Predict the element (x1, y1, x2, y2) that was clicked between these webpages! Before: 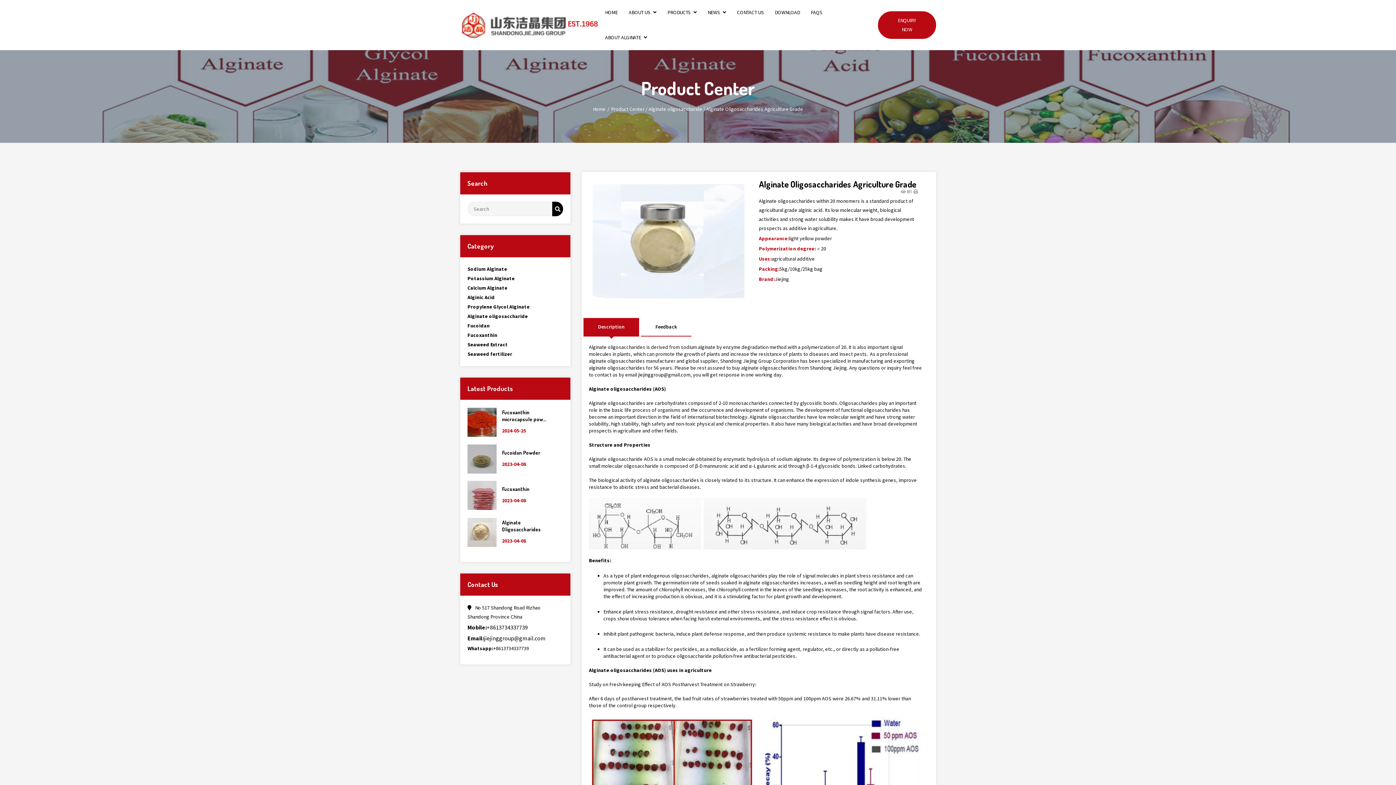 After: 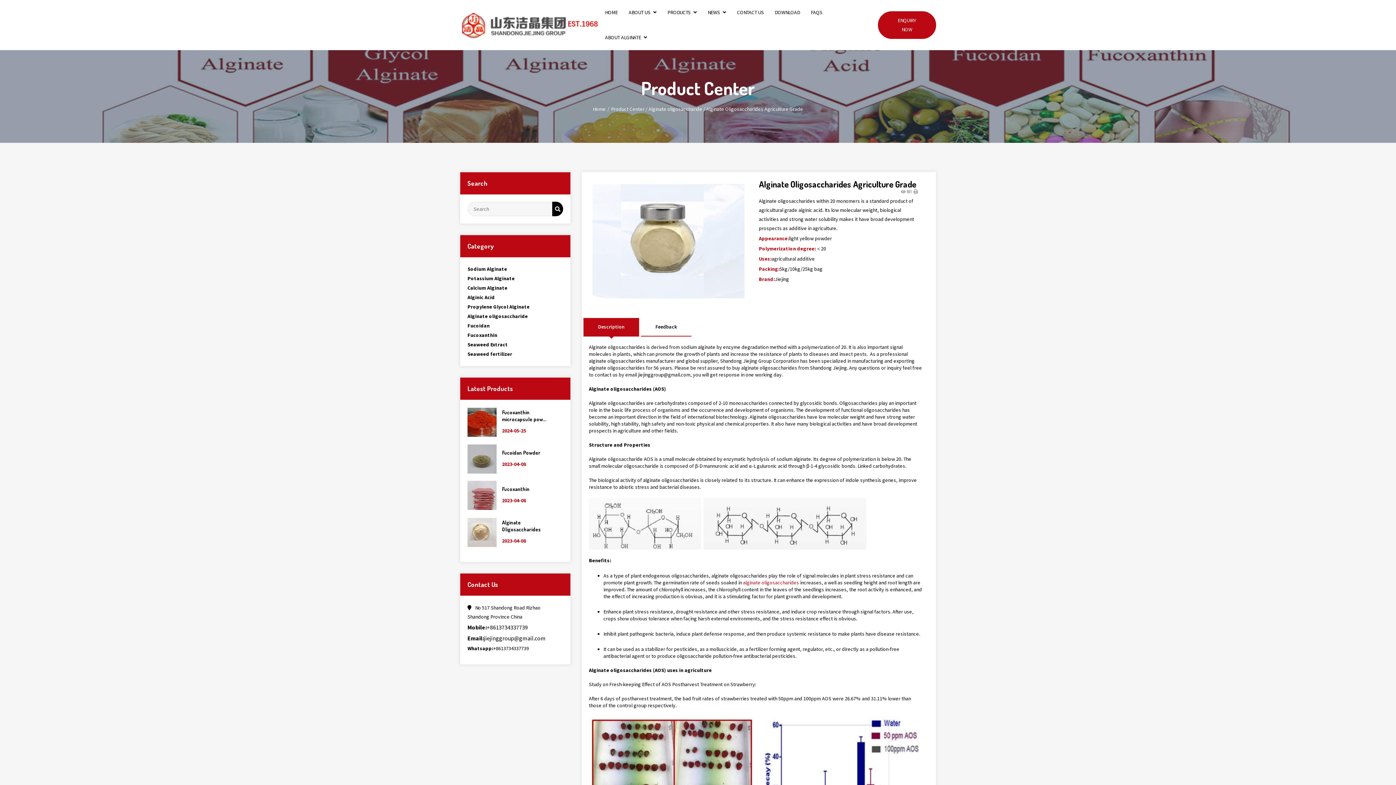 Action: bbox: (743, 579, 799, 586) label: alginate oligosaccharides